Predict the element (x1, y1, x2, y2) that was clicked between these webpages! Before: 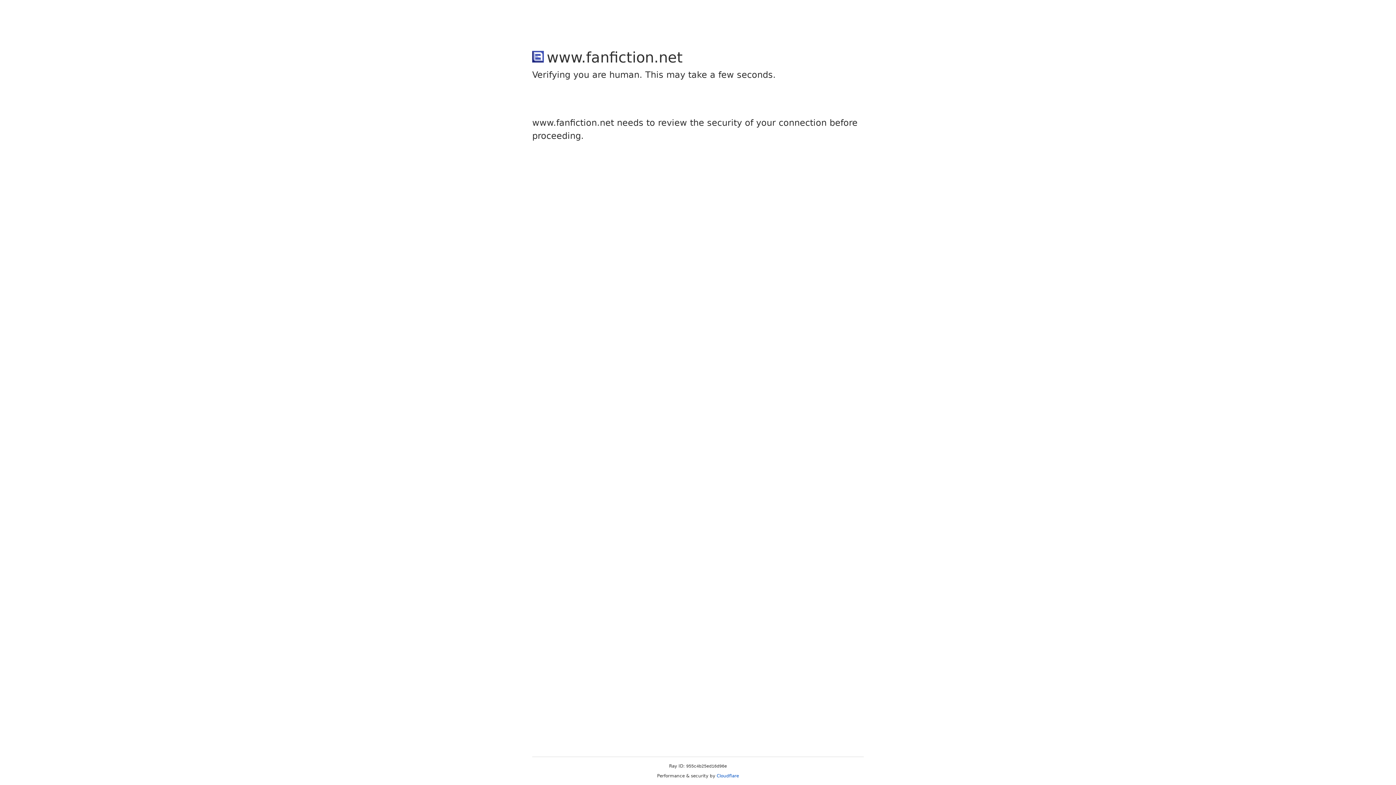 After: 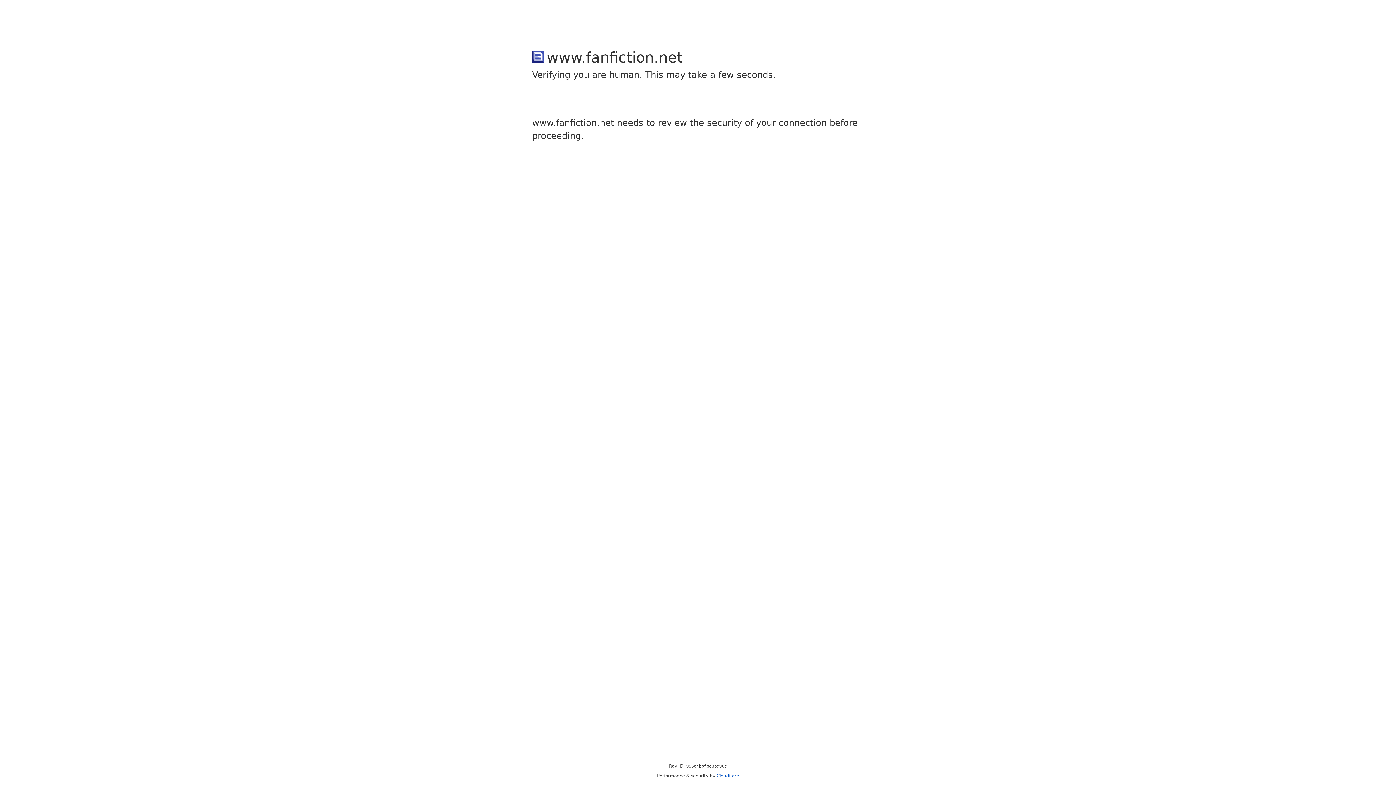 Action: label: Cloudflare bbox: (716, 773, 739, 778)